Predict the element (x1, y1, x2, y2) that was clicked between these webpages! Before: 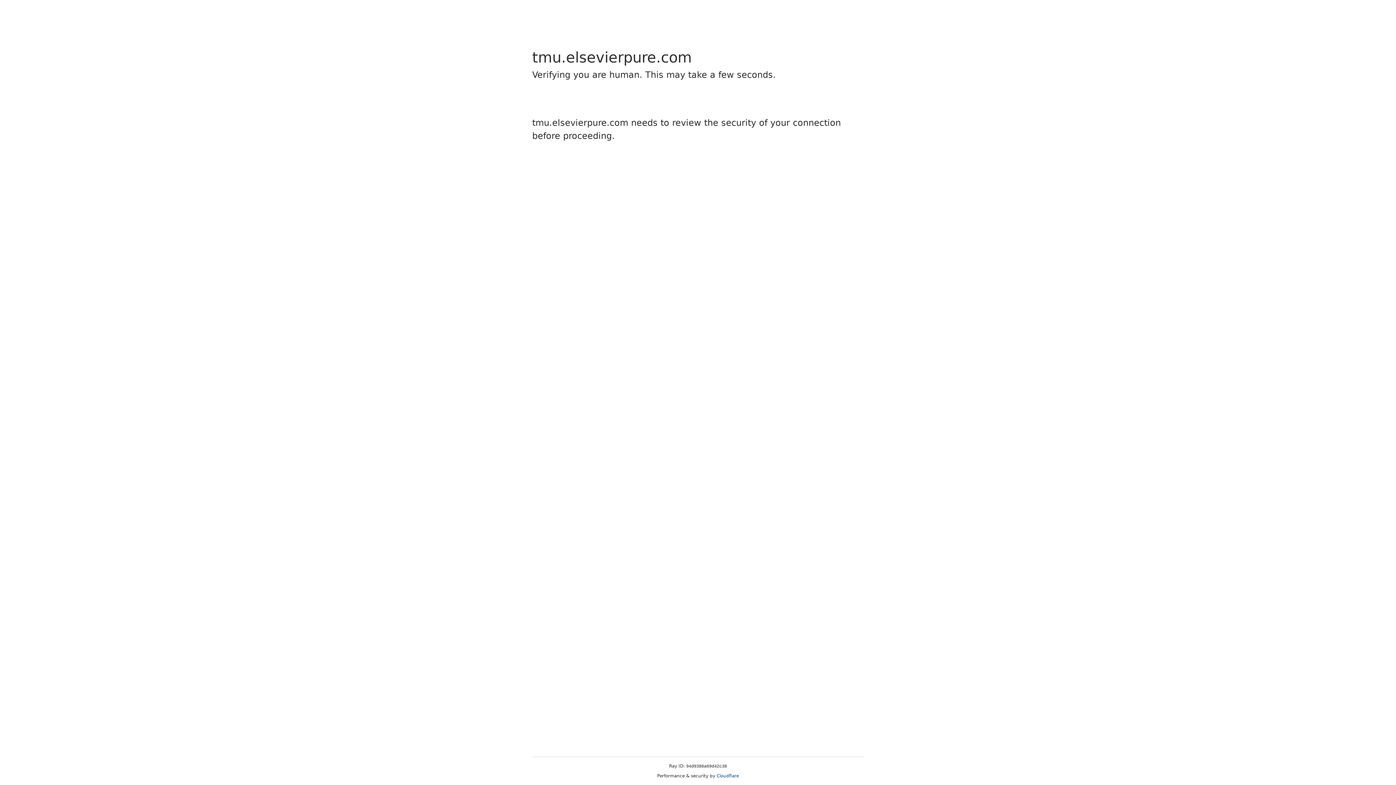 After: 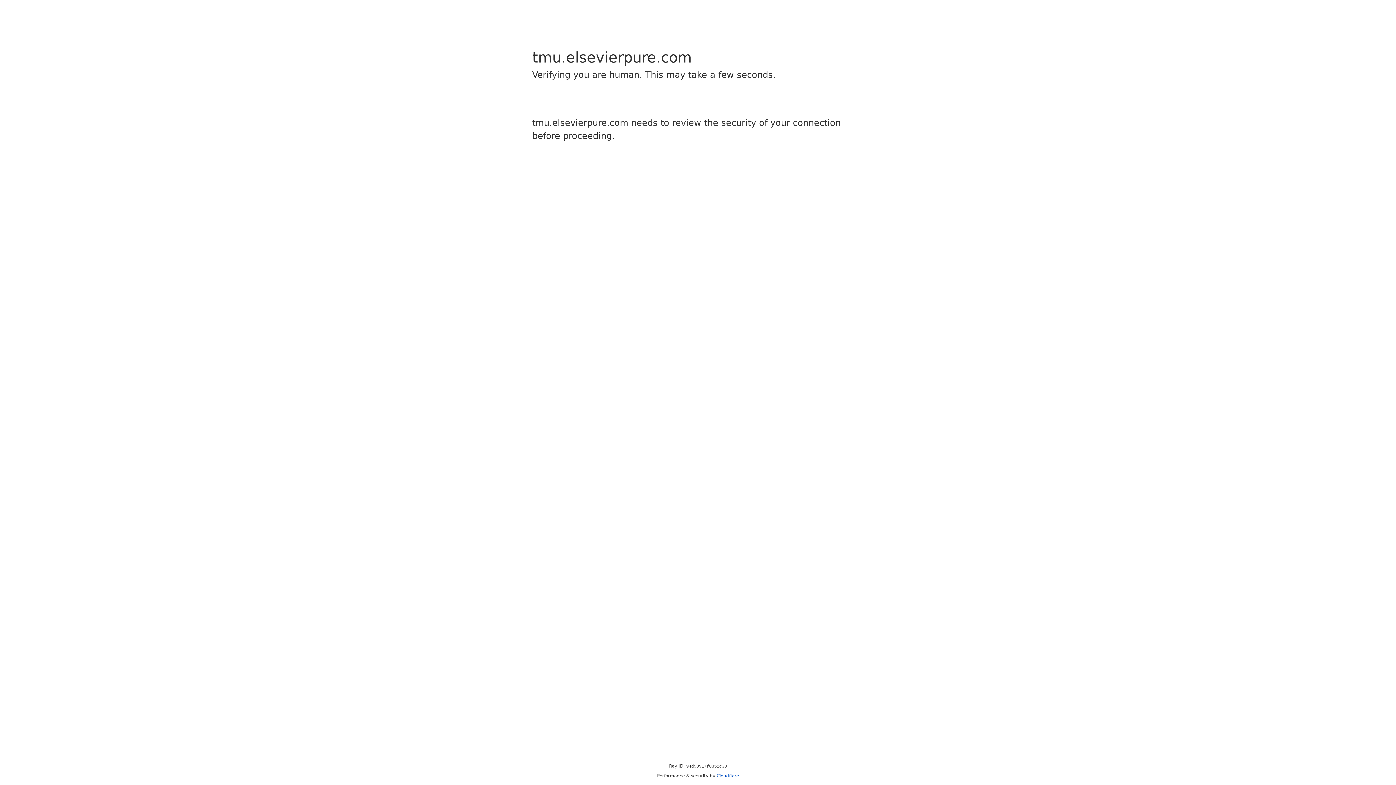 Action: bbox: (716, 773, 739, 778) label: Cloudflare